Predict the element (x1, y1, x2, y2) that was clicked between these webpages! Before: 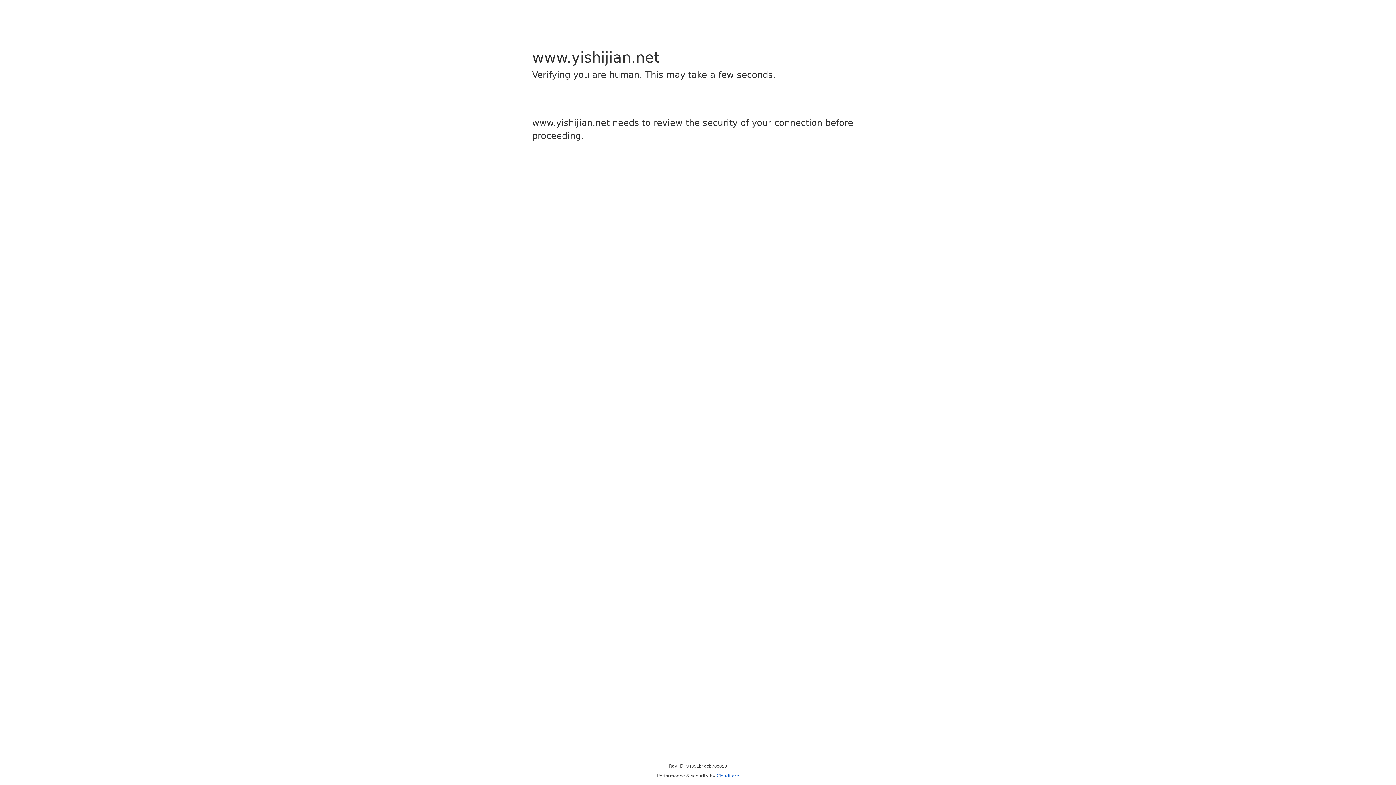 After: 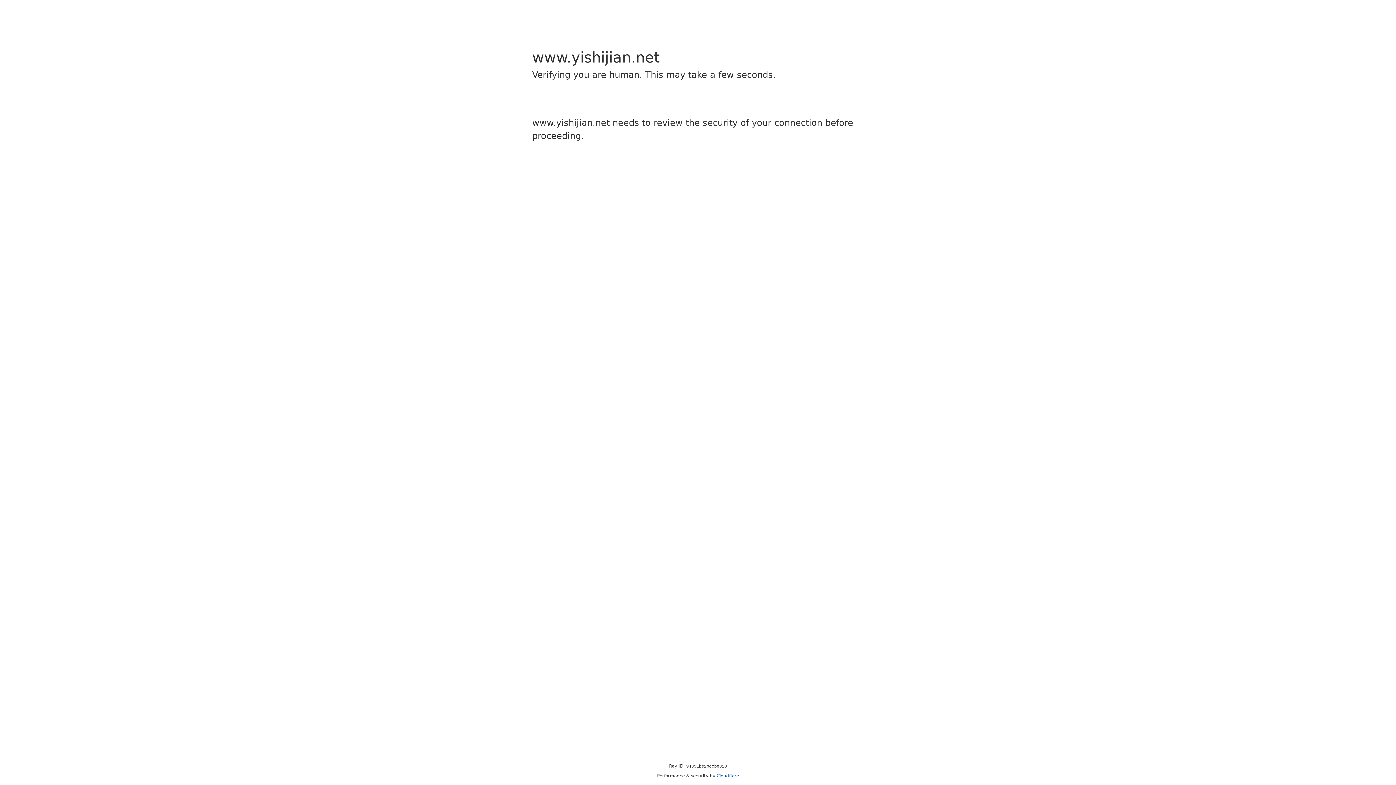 Action: bbox: (716, 773, 739, 778) label: Cloudflare